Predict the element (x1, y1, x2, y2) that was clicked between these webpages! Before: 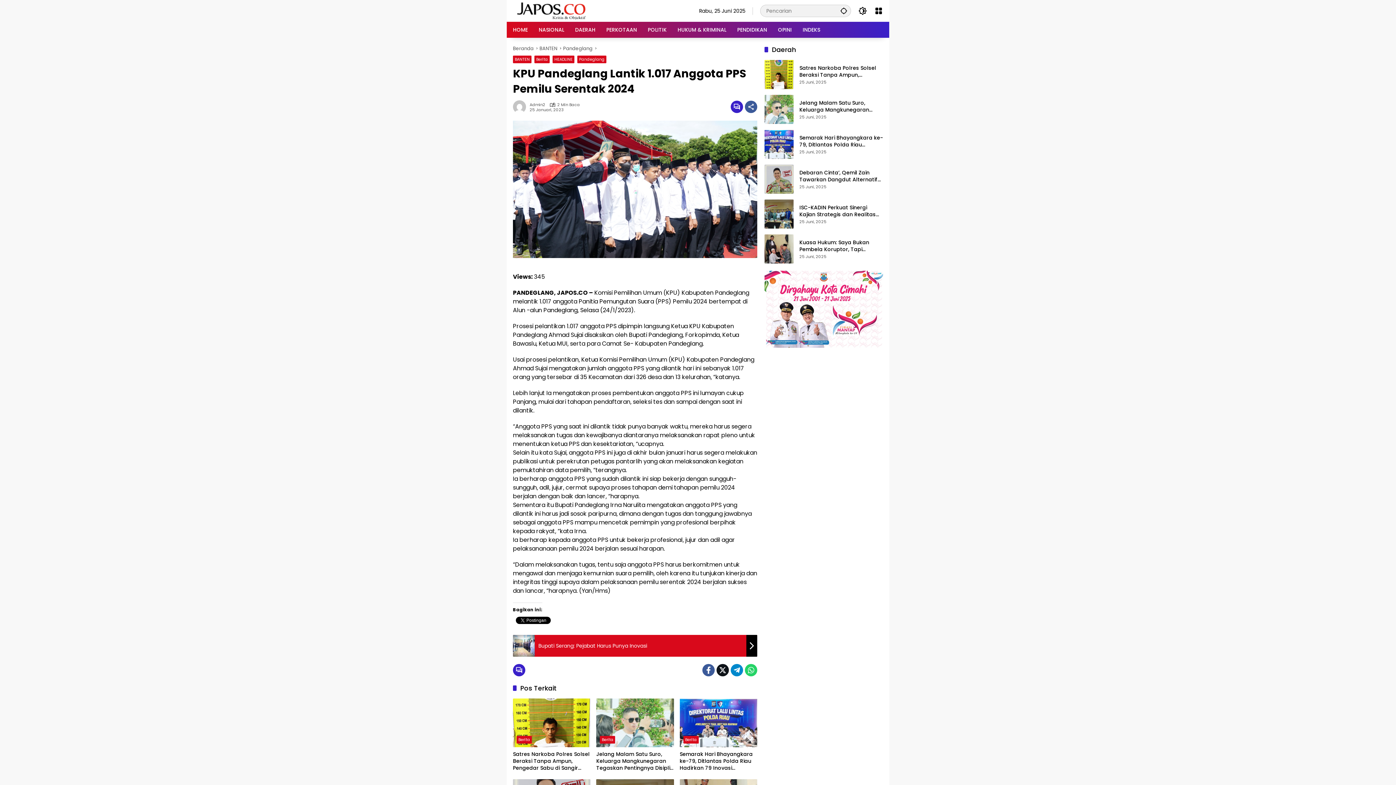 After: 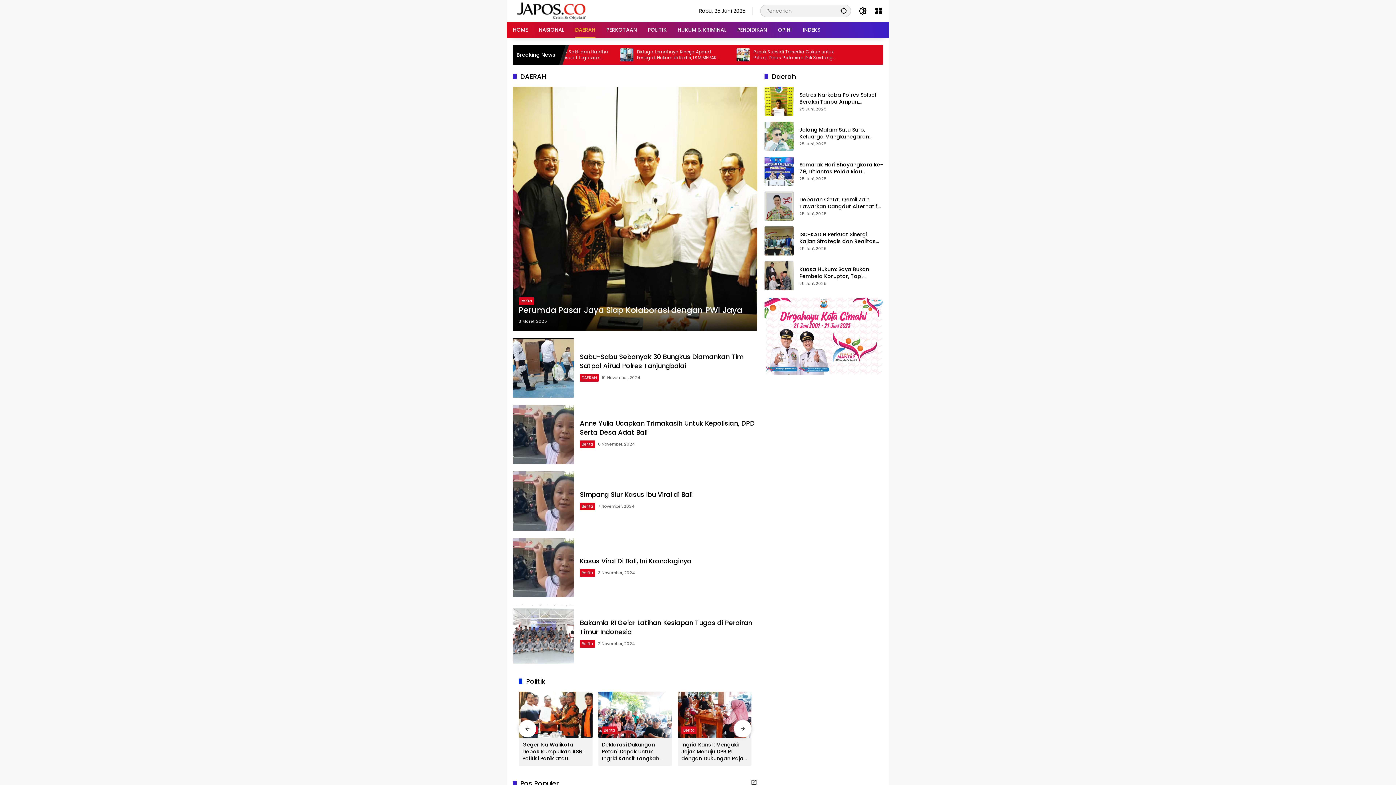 Action: label: DAERAH bbox: (575, 21, 595, 37)